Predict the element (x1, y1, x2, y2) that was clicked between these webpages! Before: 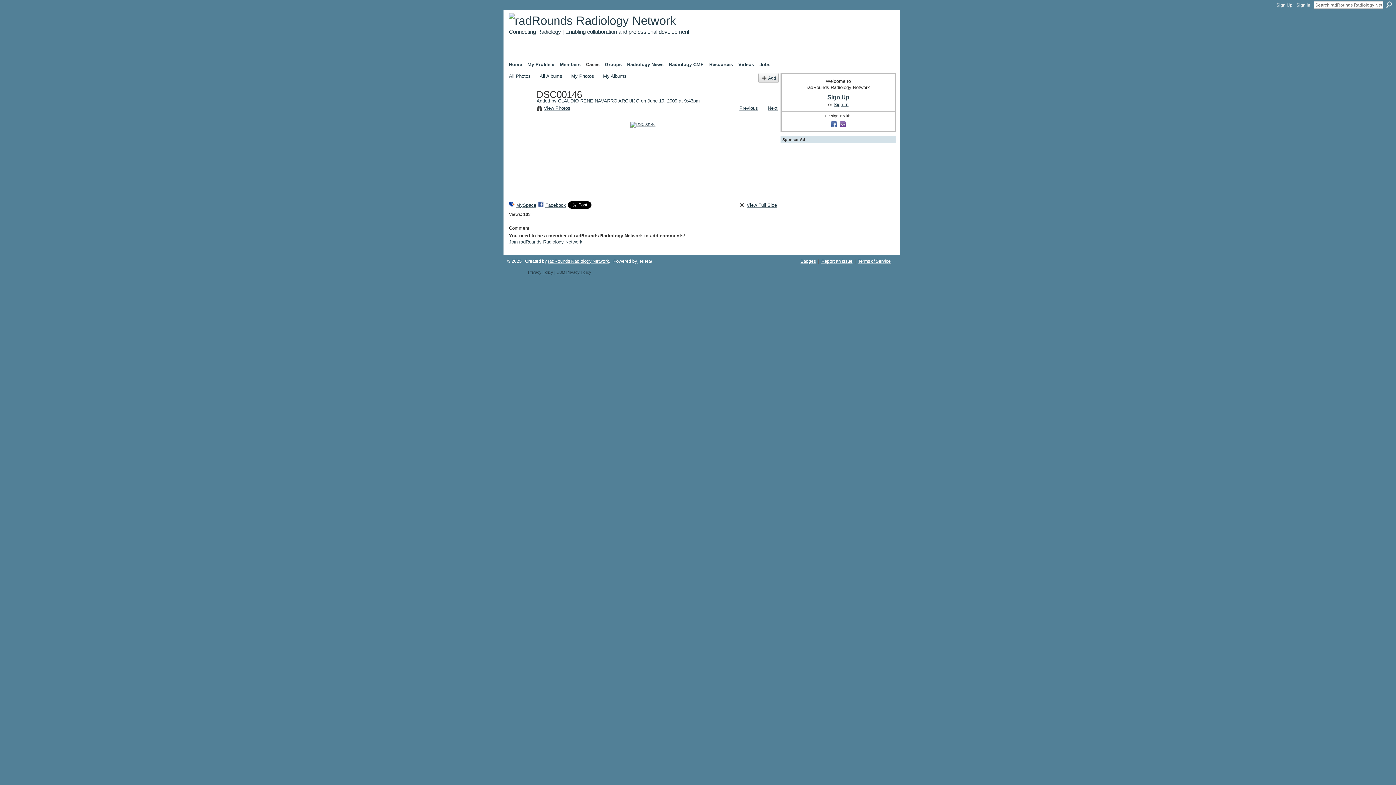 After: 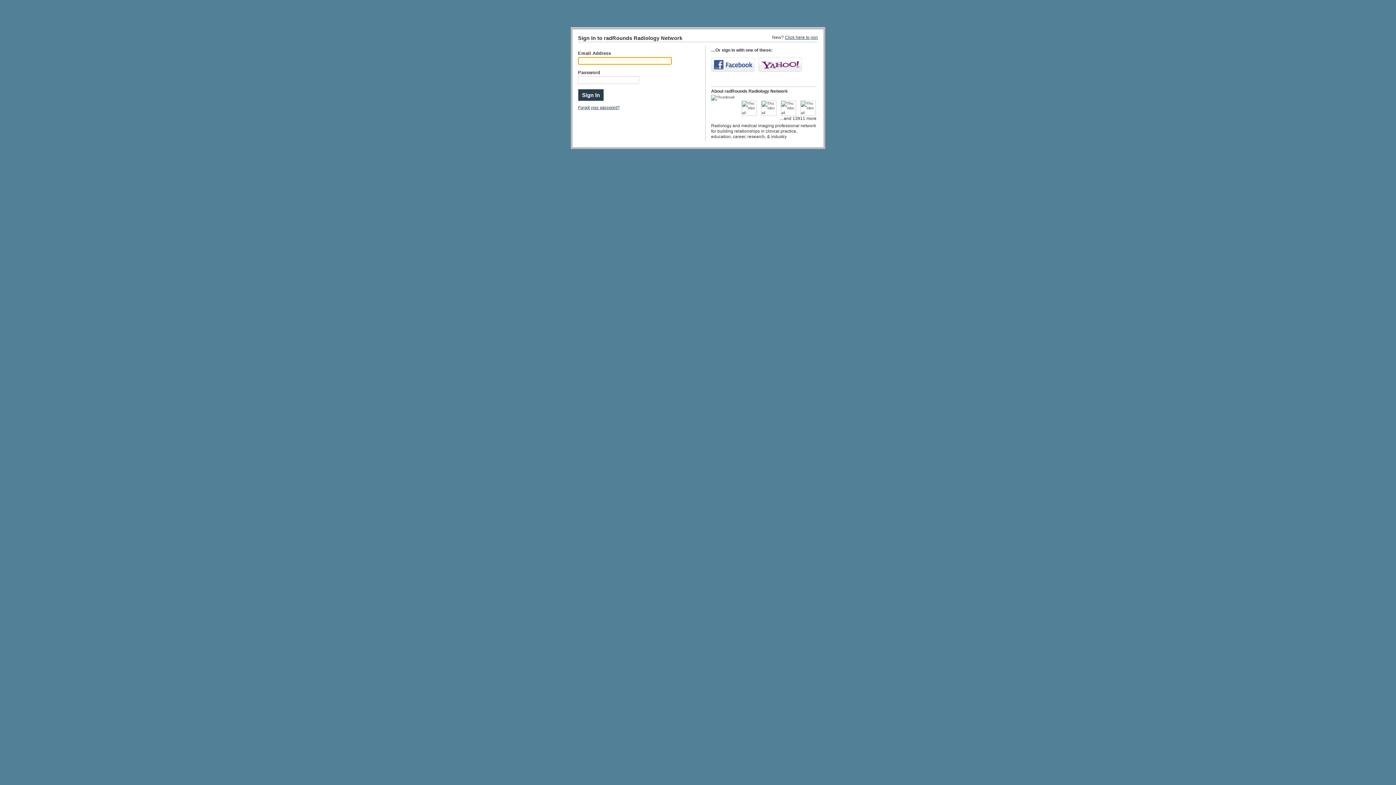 Action: label: Sign In bbox: (1294, 0, 1312, 10)